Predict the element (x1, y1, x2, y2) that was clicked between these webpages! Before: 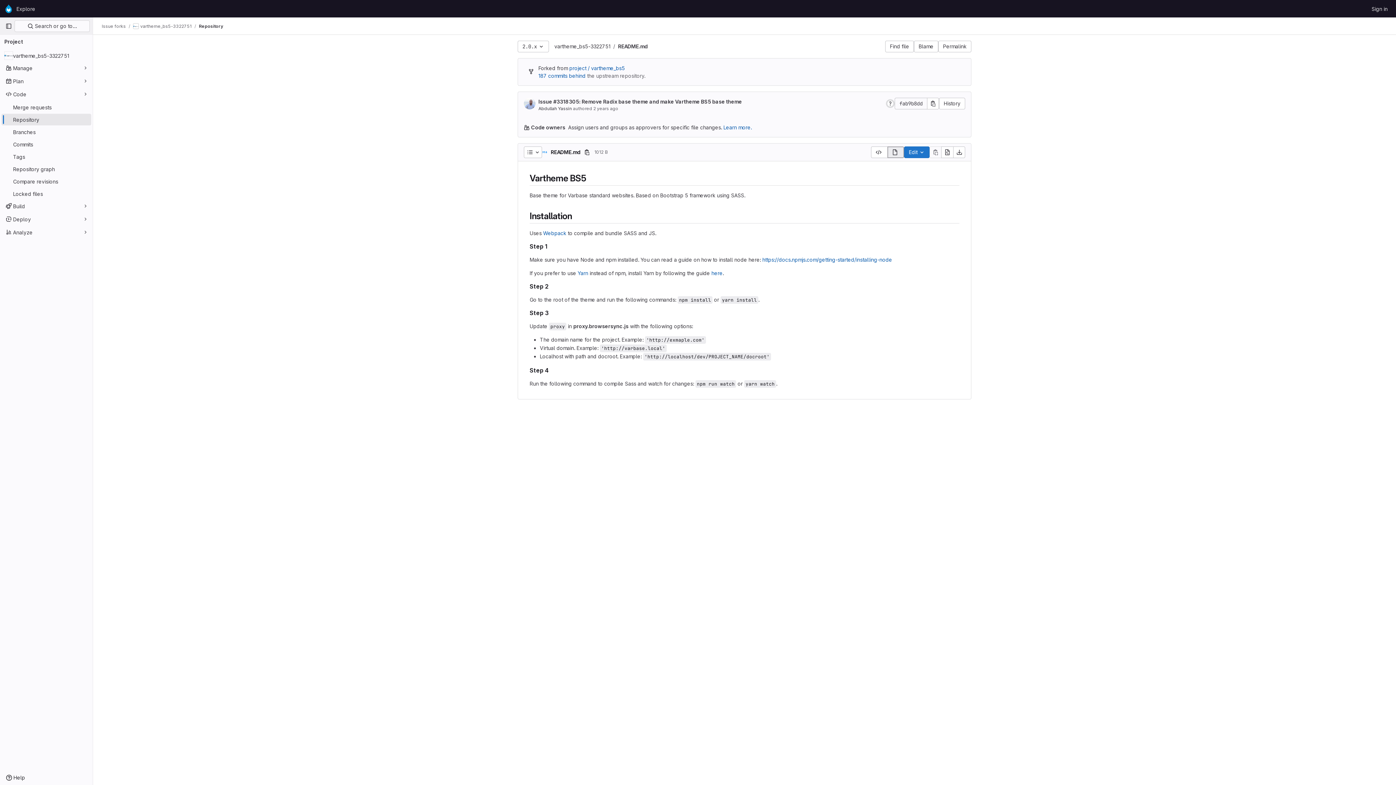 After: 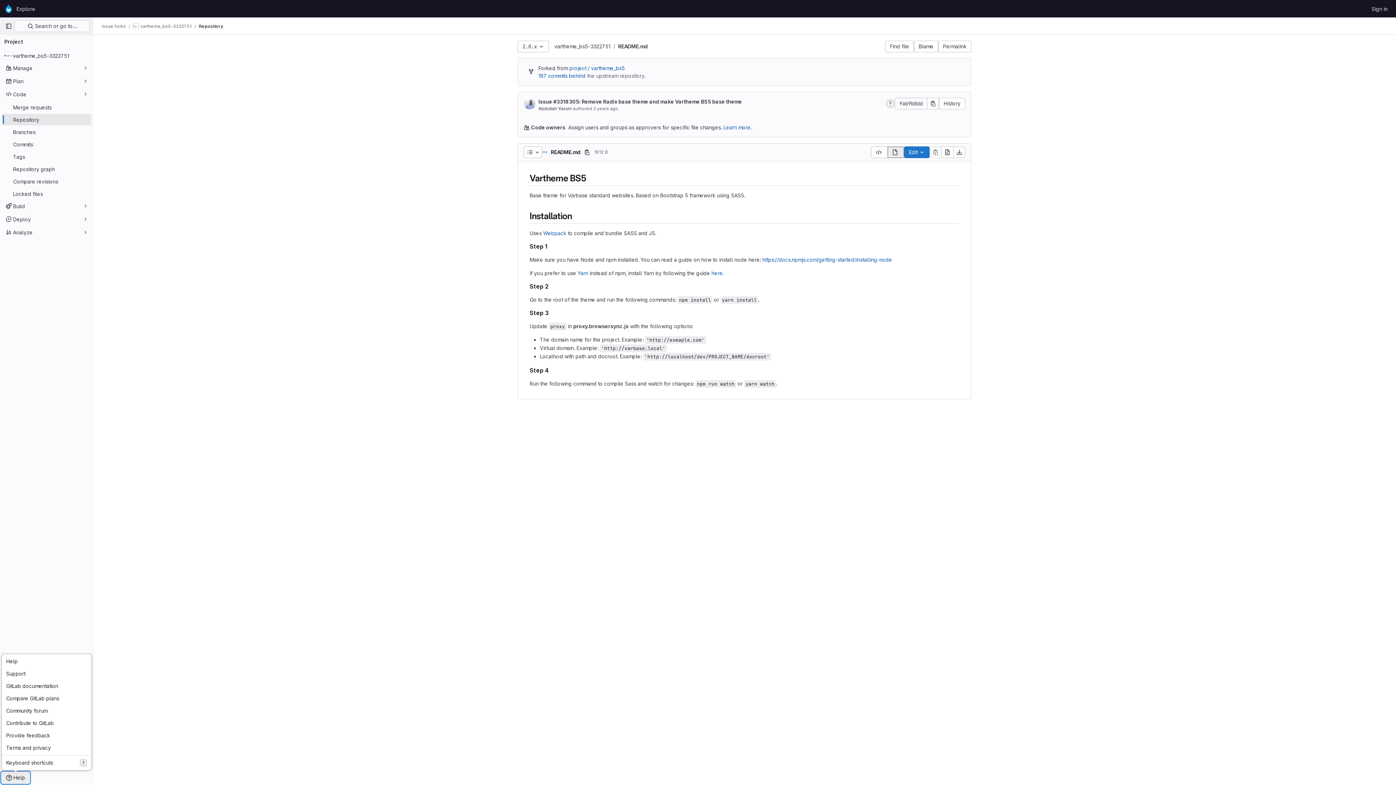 Action: bbox: (1, 772, 29, 784) label: Help